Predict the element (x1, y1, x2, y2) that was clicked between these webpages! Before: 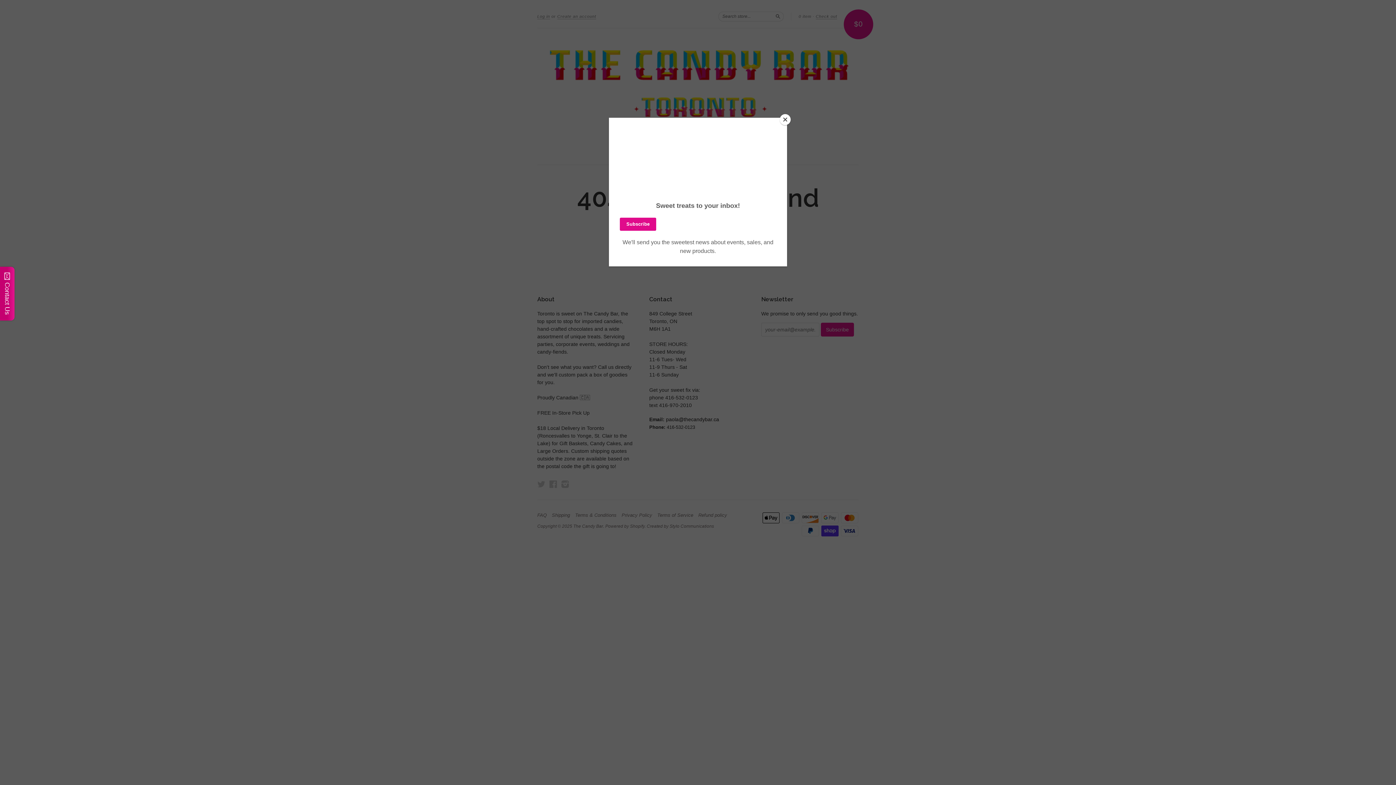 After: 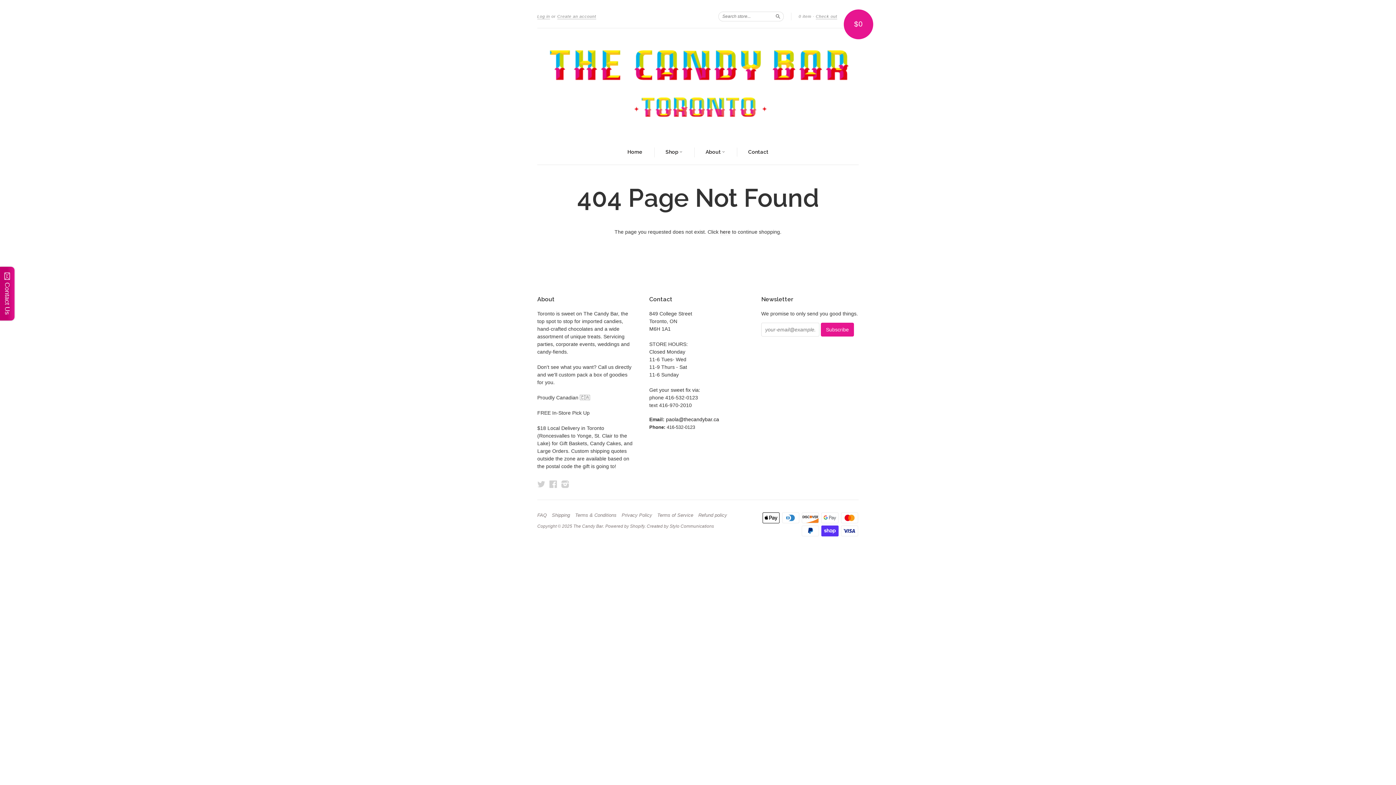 Action: label: Close bbox: (780, 114, 790, 125)